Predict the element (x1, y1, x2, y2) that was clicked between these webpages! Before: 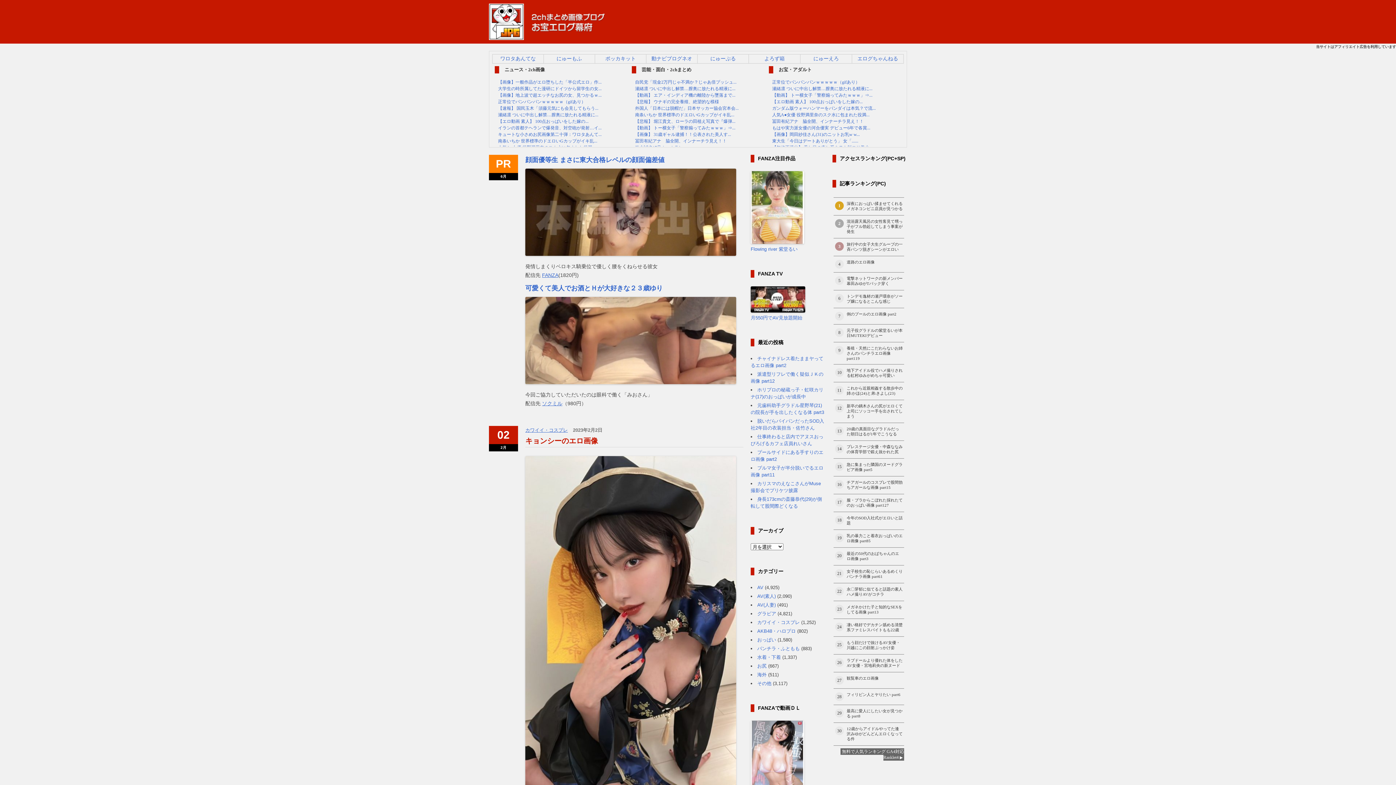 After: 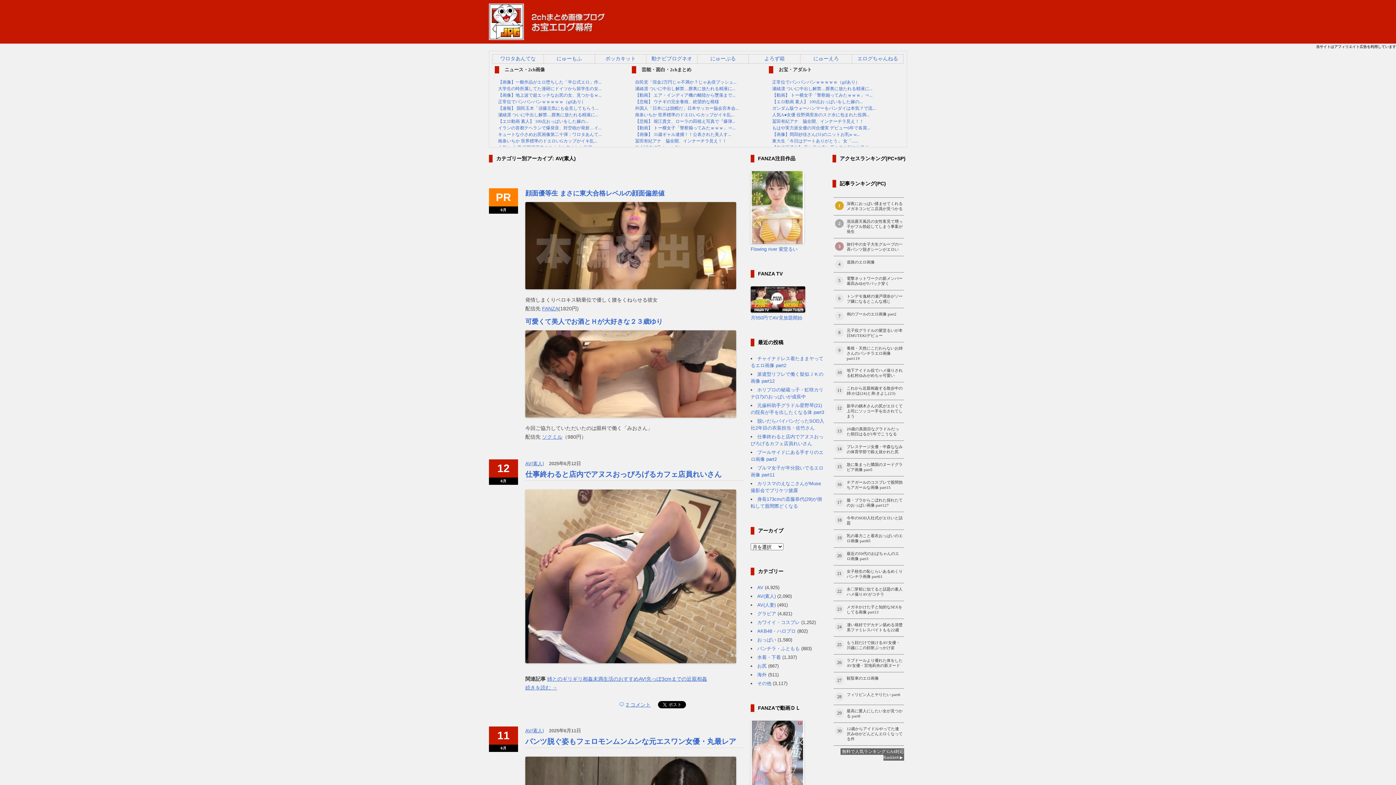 Action: label: AV(素人) bbox: (757, 593, 776, 599)